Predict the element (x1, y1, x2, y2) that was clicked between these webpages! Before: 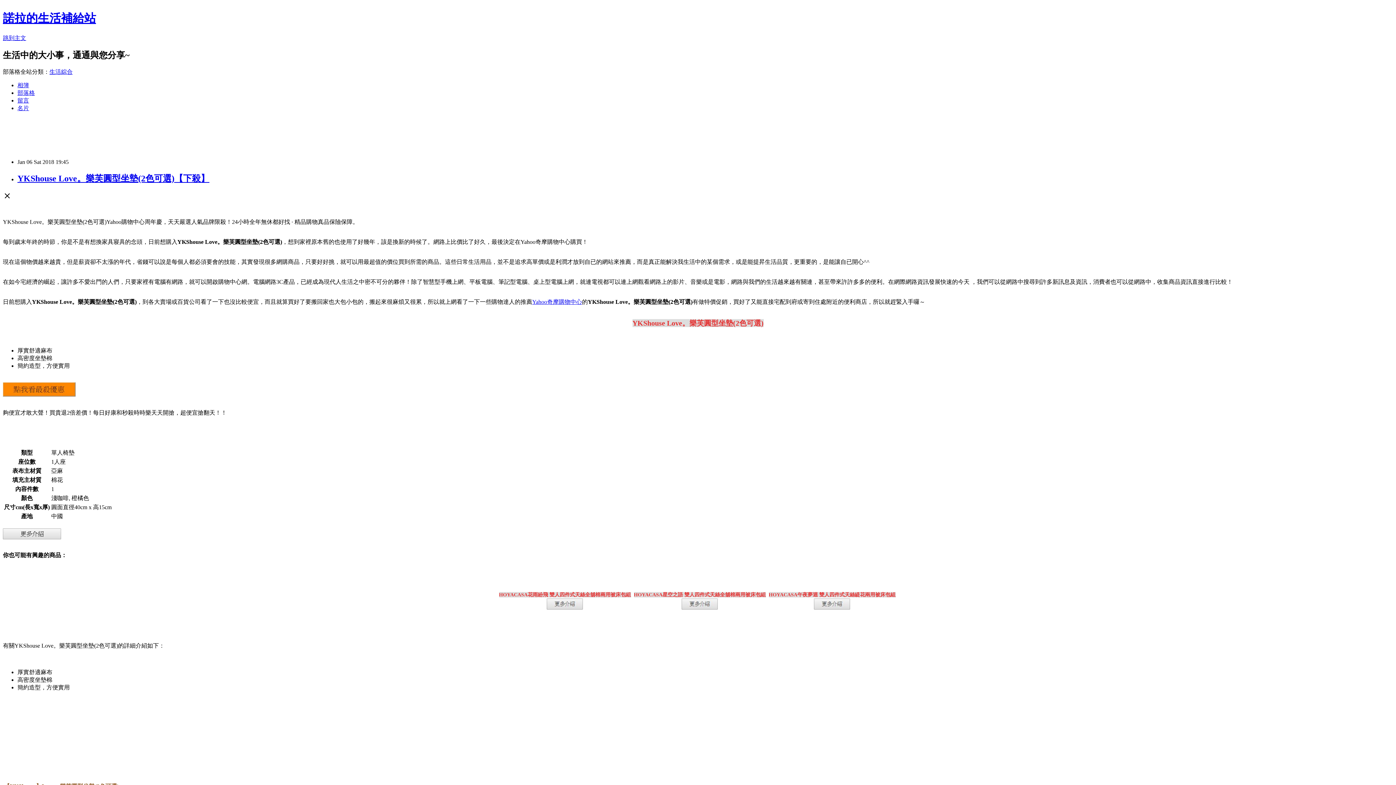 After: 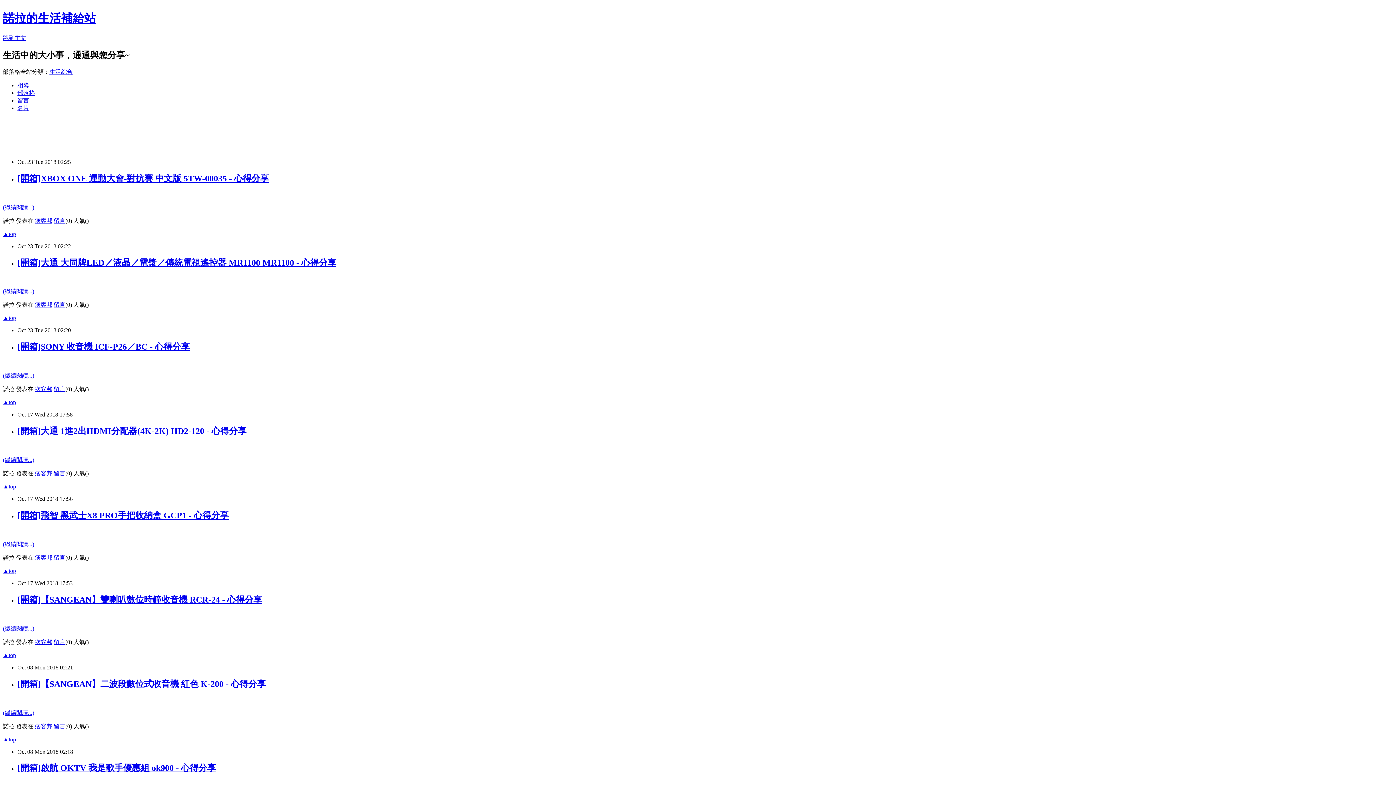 Action: bbox: (17, 89, 34, 95) label: 部落格